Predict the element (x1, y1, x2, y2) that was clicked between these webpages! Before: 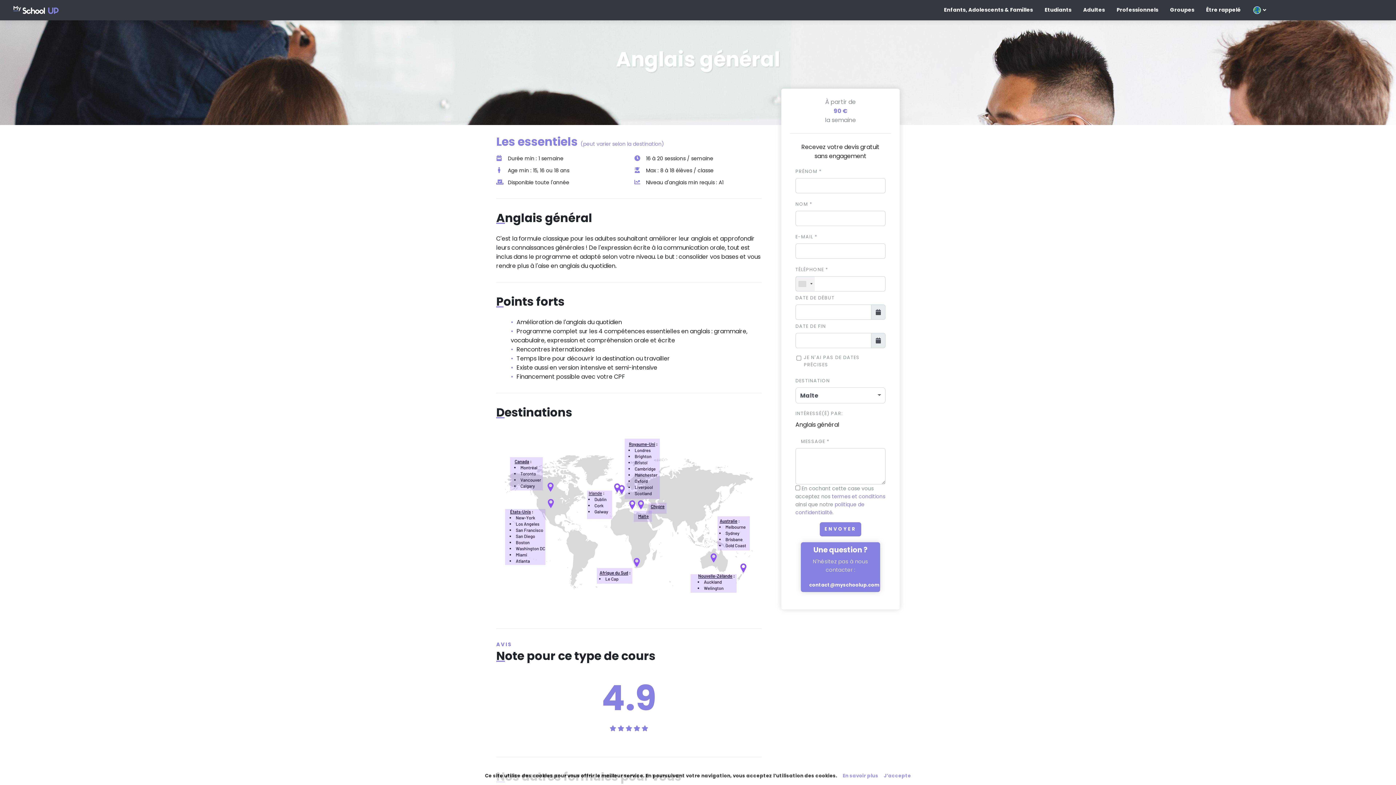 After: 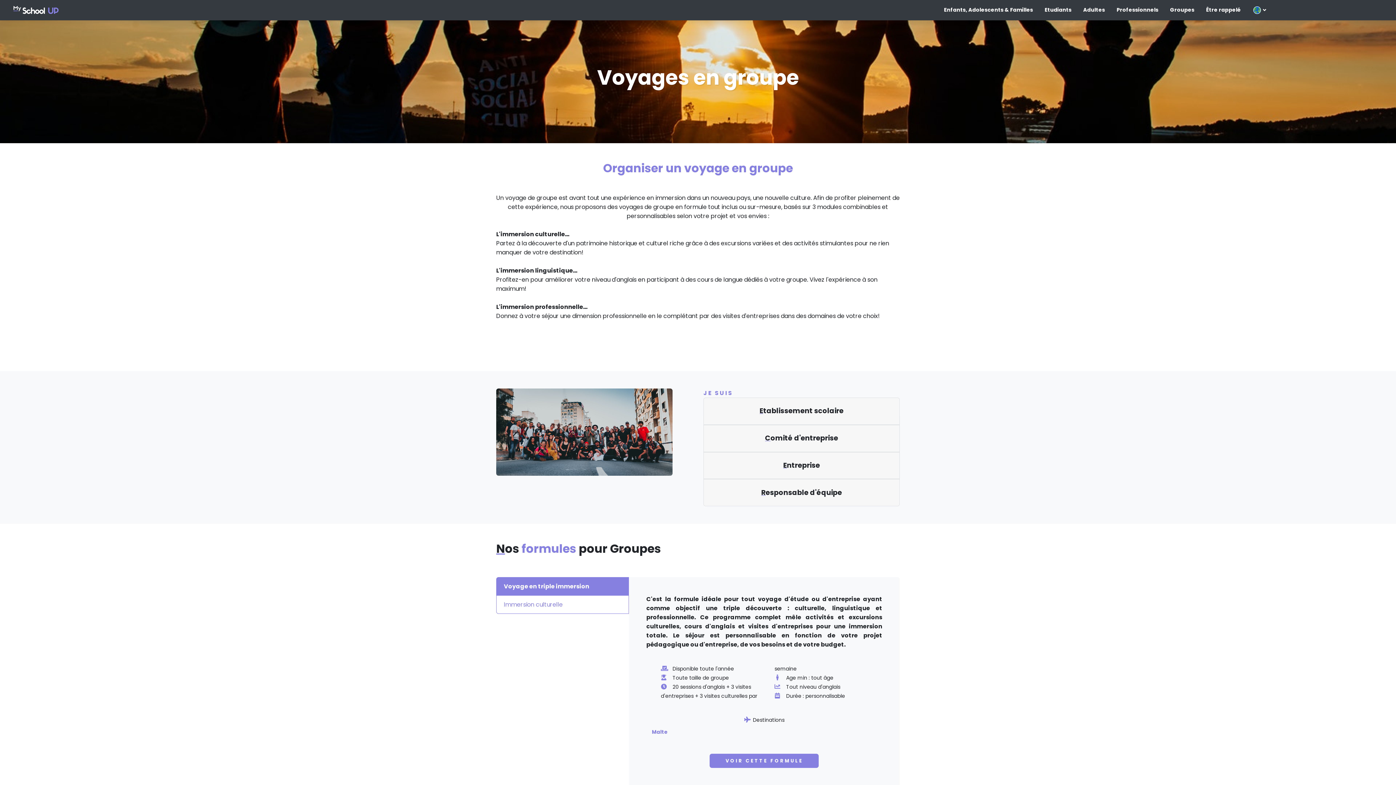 Action: label: Groupes bbox: (1167, 2, 1197, 17)